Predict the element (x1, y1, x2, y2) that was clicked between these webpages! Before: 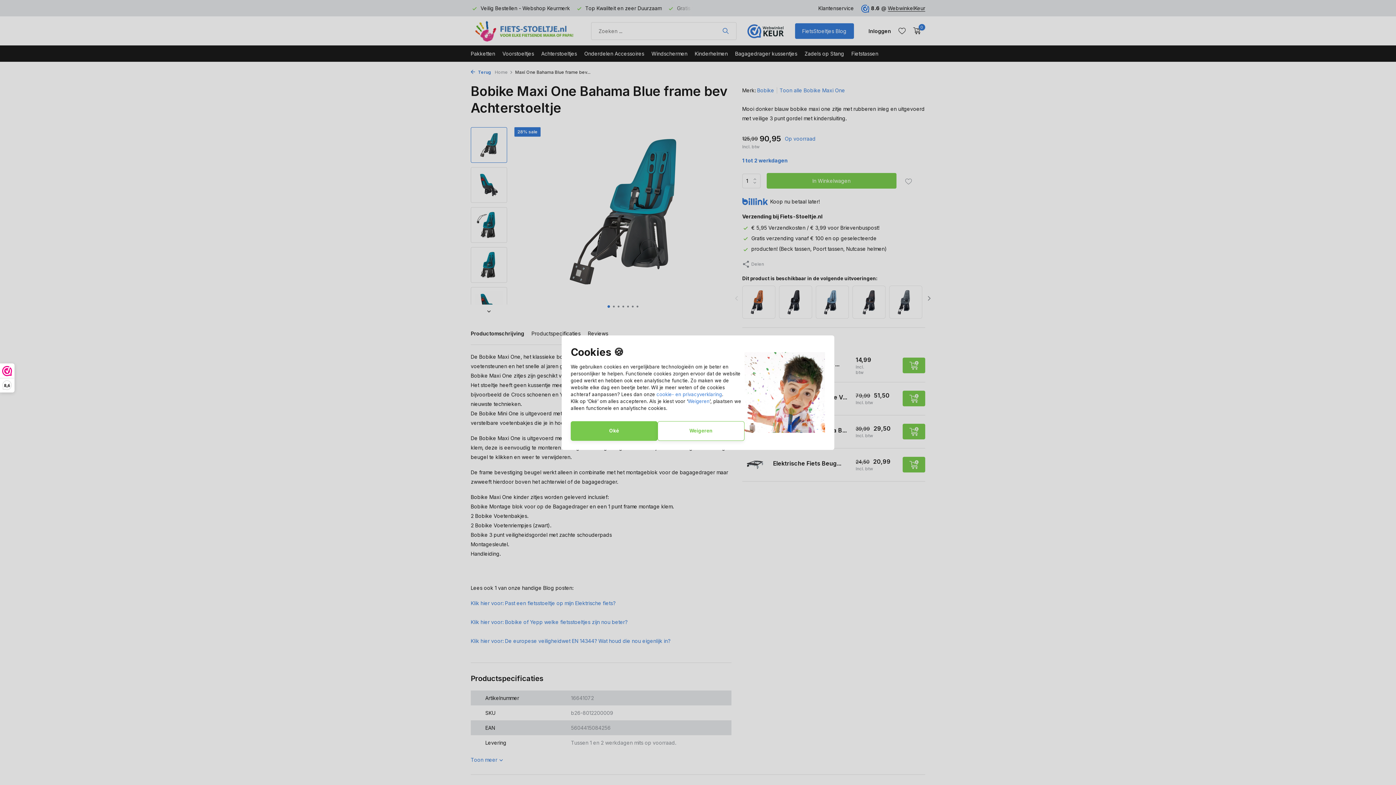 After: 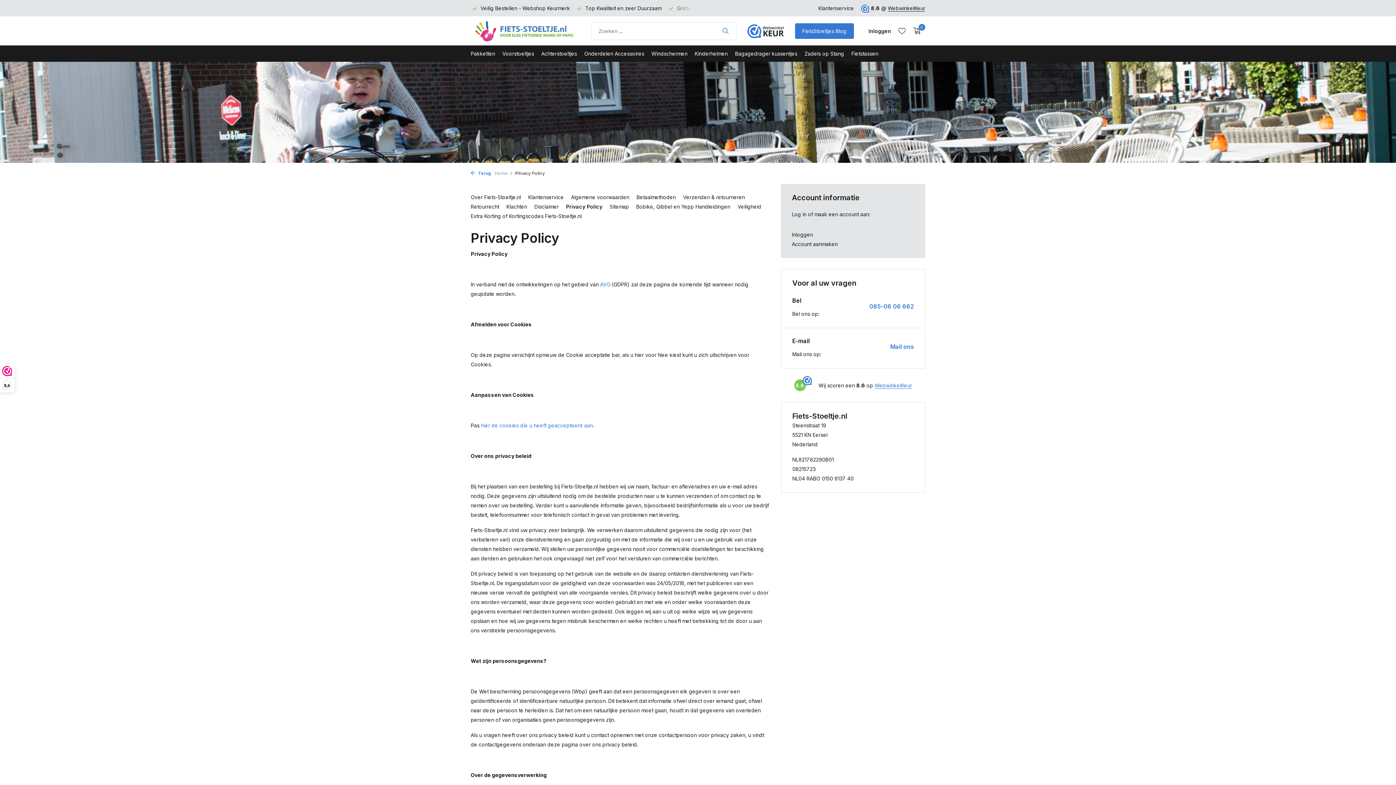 Action: bbox: (656, 391, 722, 397) label: cookie- en privacyverklaring